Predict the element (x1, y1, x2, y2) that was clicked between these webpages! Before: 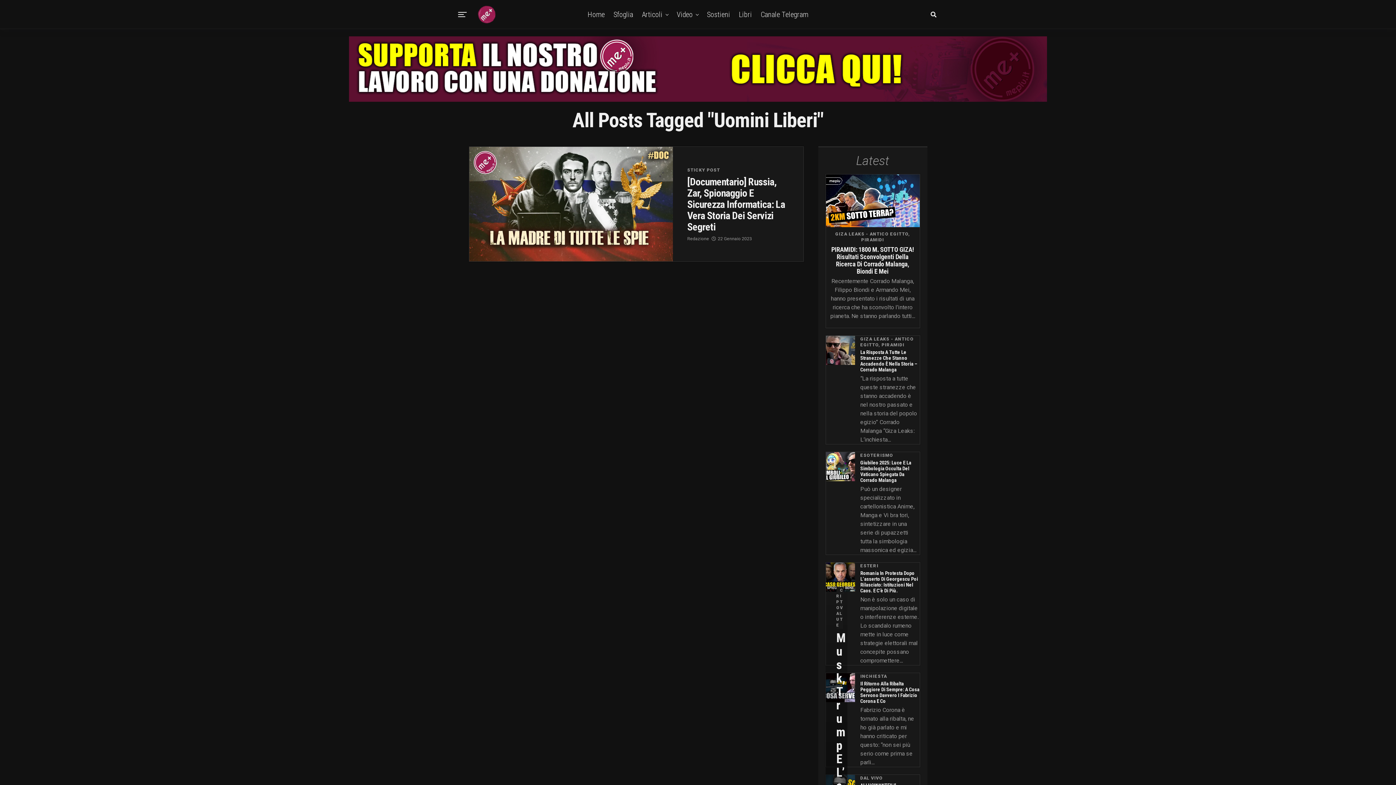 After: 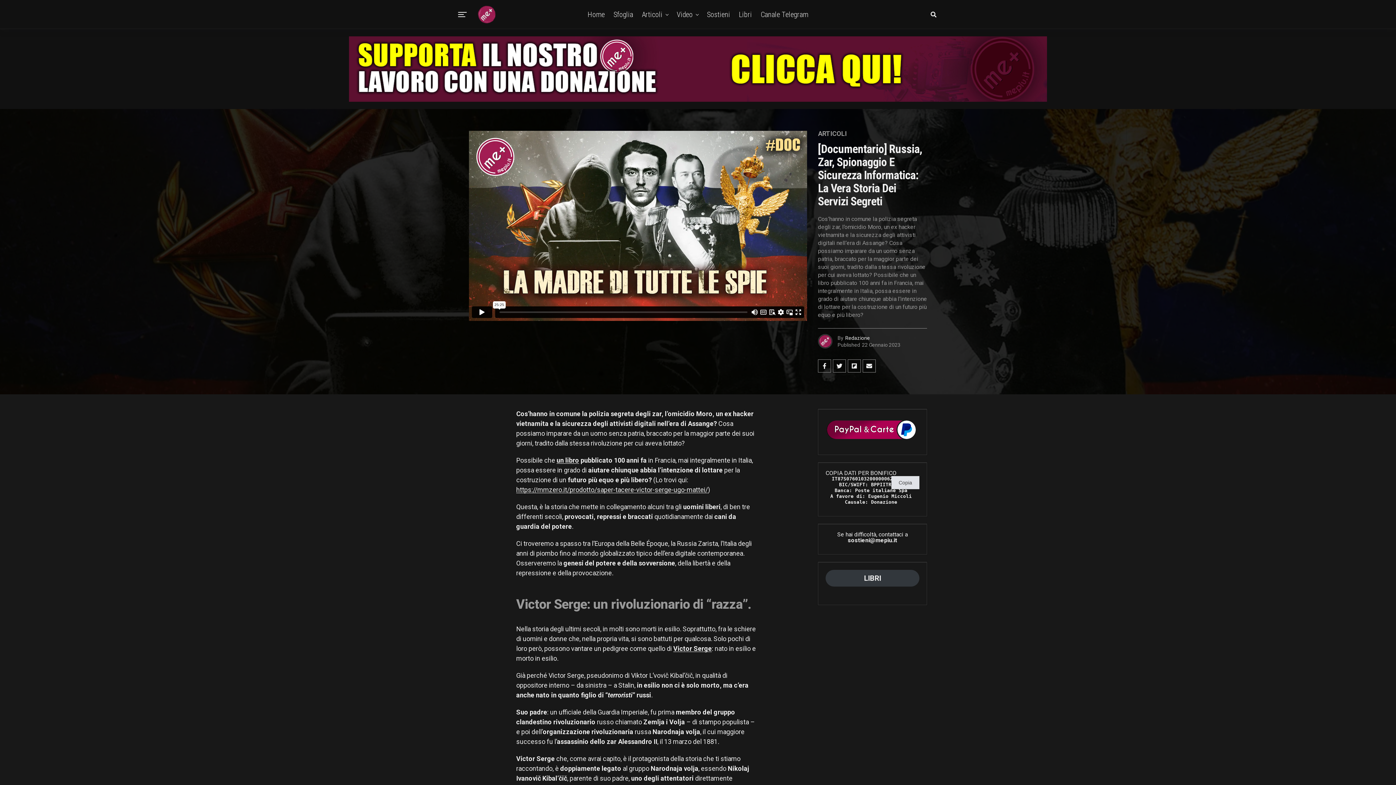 Action: bbox: (469, 256, 672, 262)